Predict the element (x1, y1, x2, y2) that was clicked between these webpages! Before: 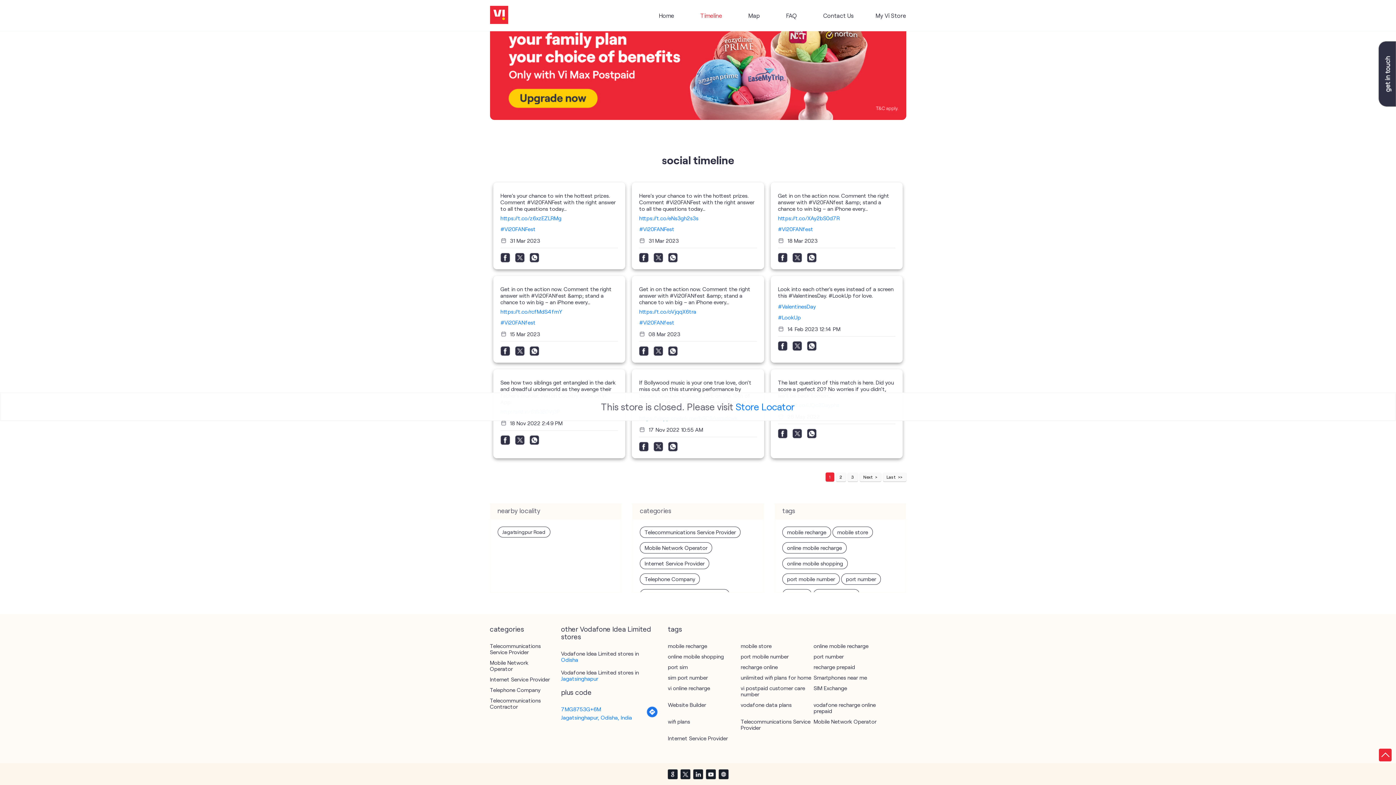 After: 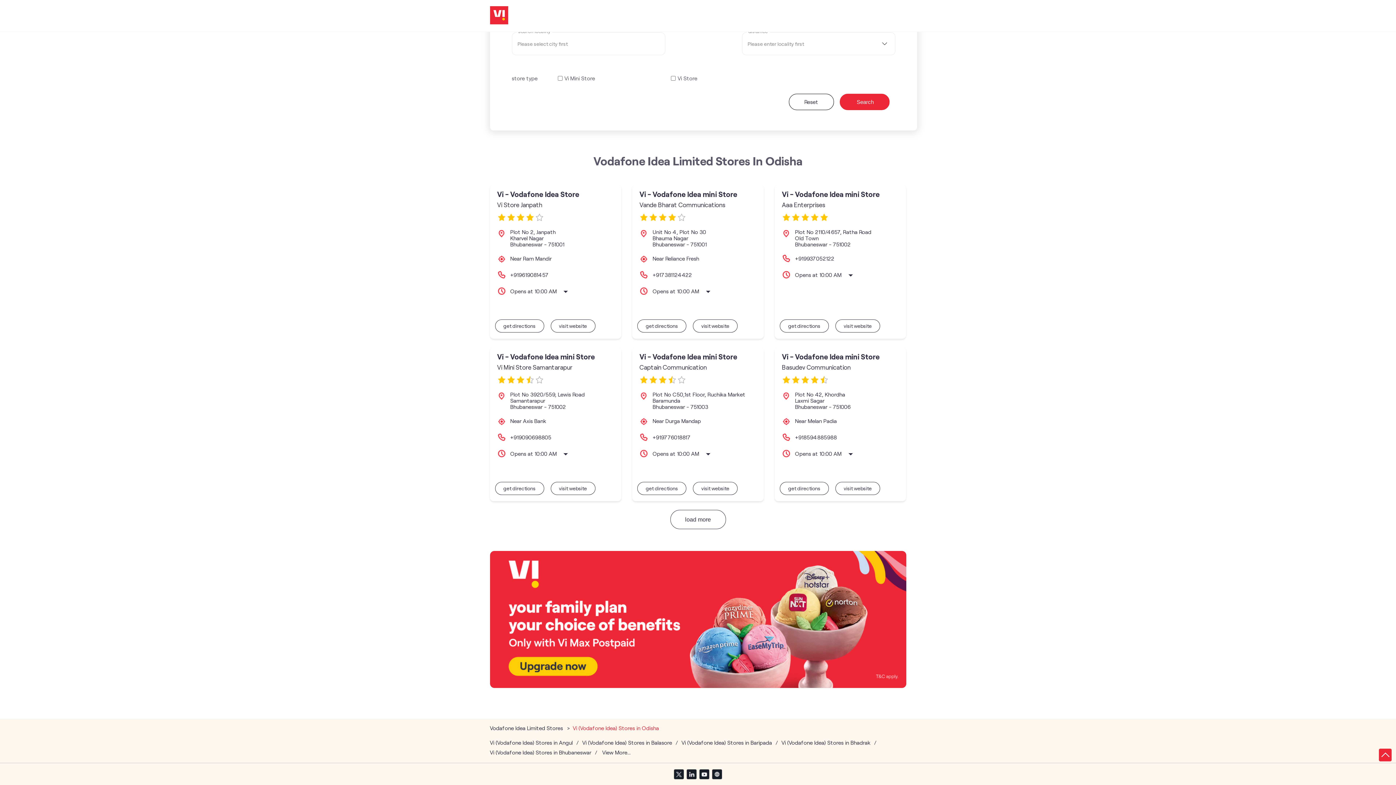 Action: label: Odisha bbox: (561, 656, 578, 663)